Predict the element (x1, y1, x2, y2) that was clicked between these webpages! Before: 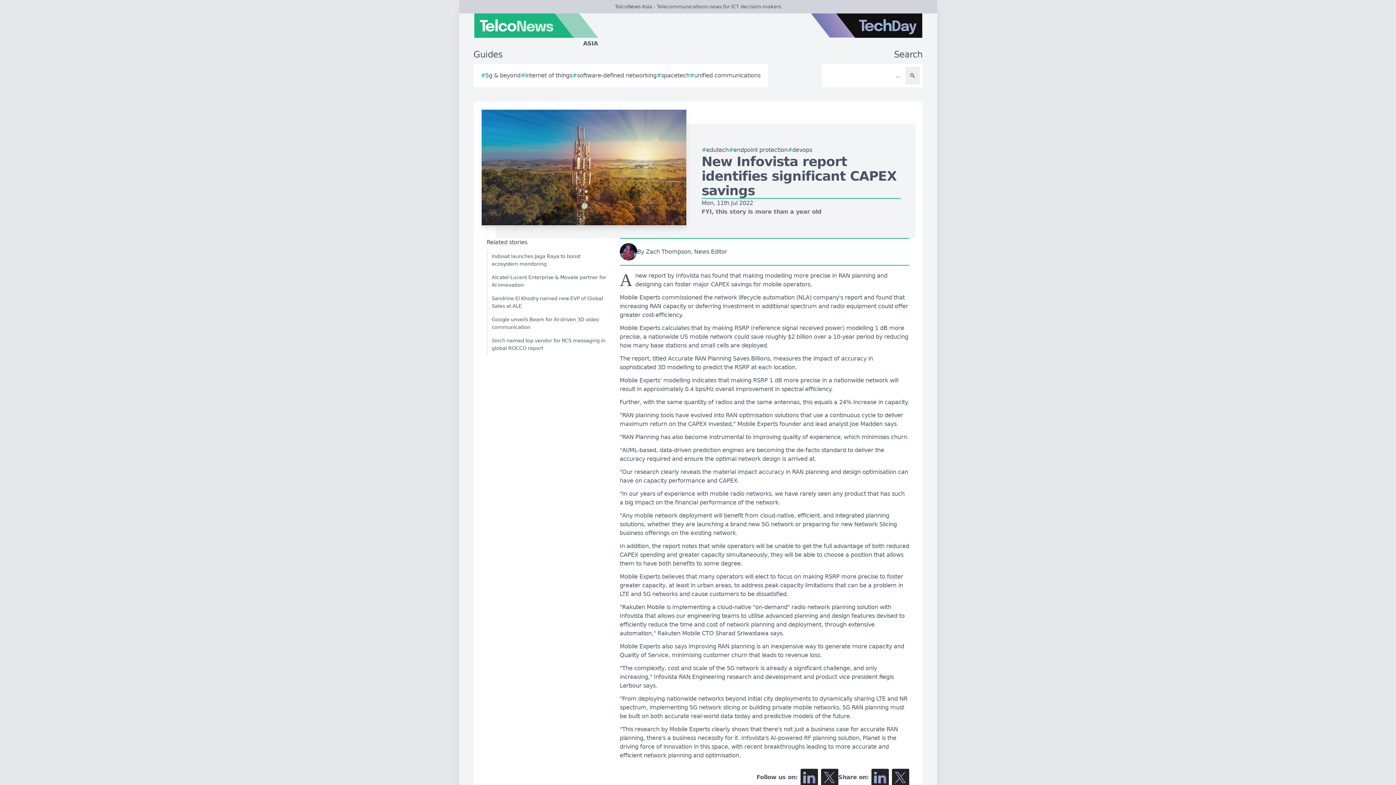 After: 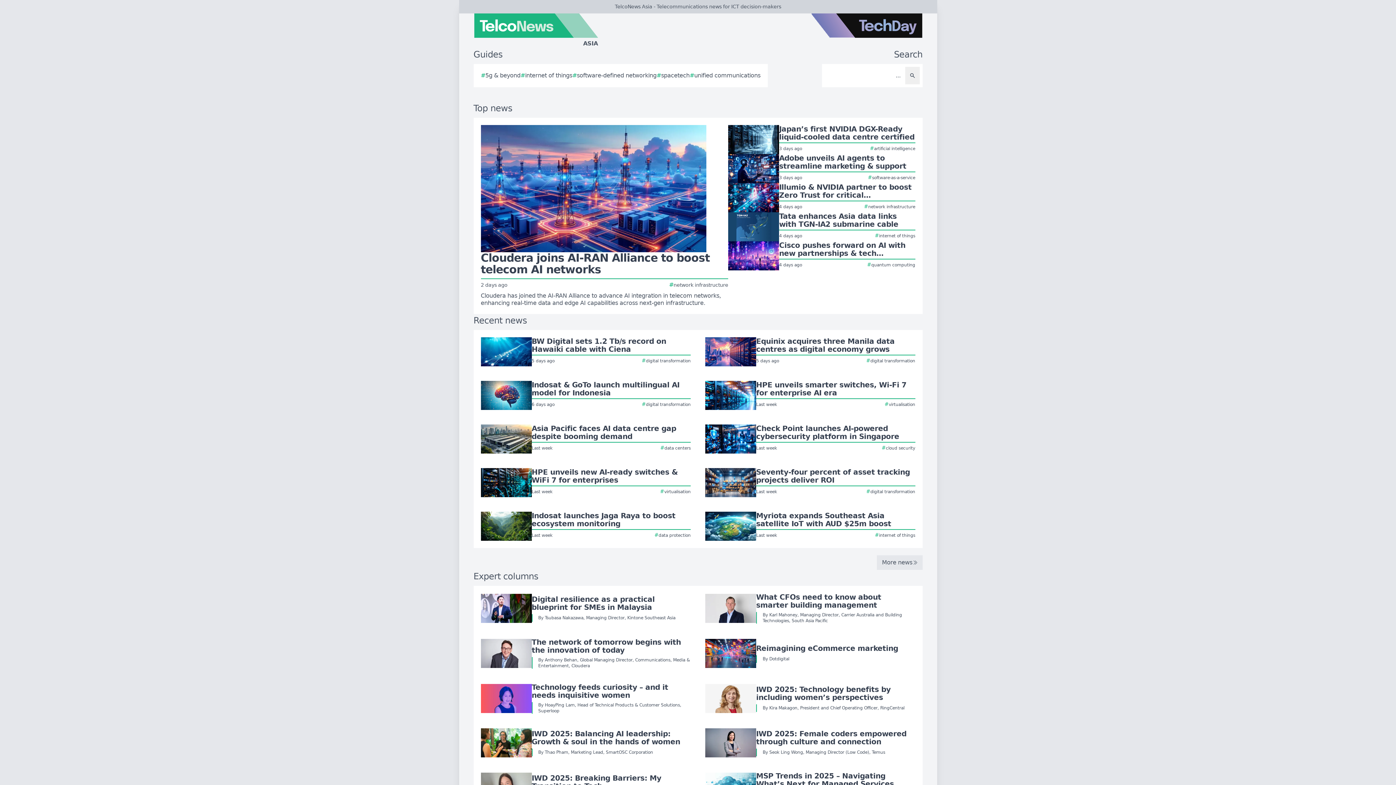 Action: bbox: (459, 13, 662, 48) label: ASIA